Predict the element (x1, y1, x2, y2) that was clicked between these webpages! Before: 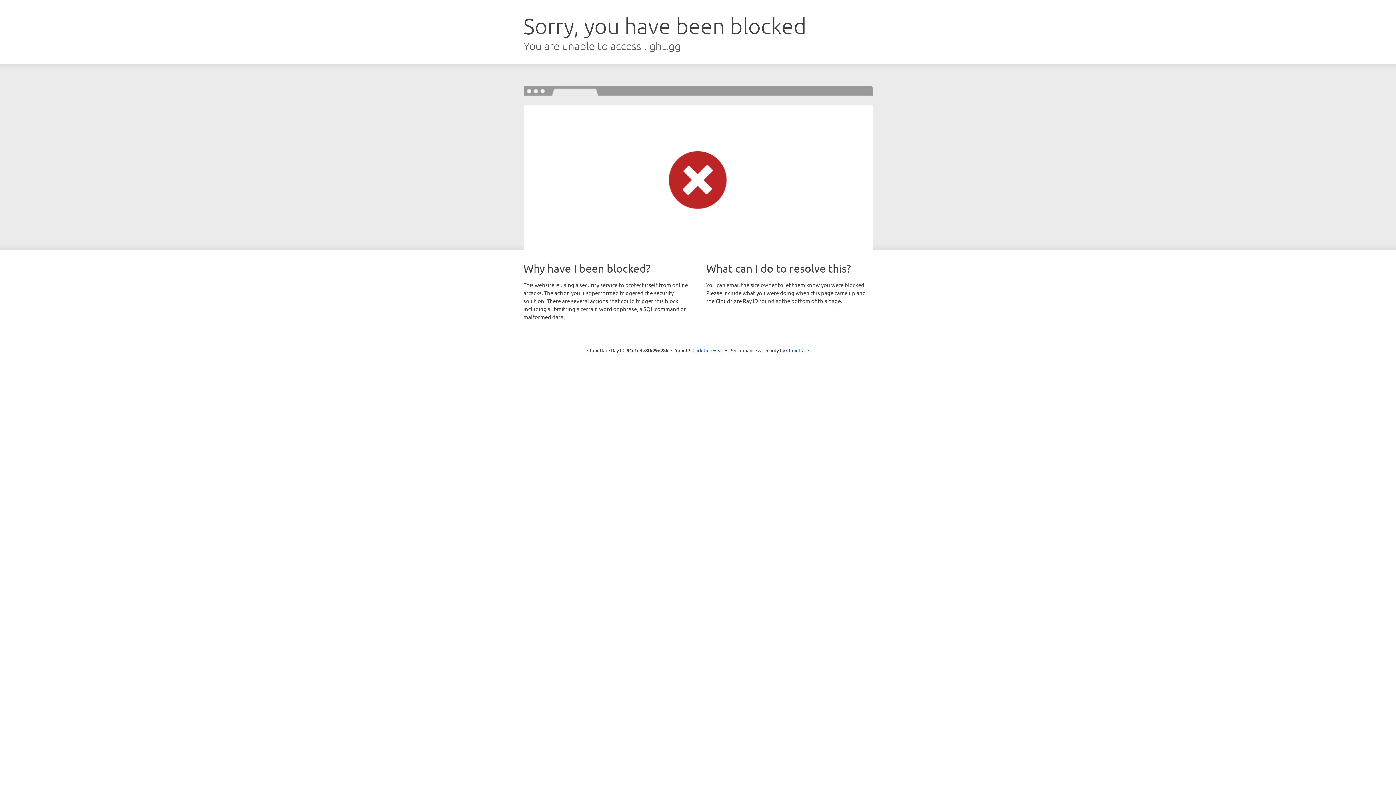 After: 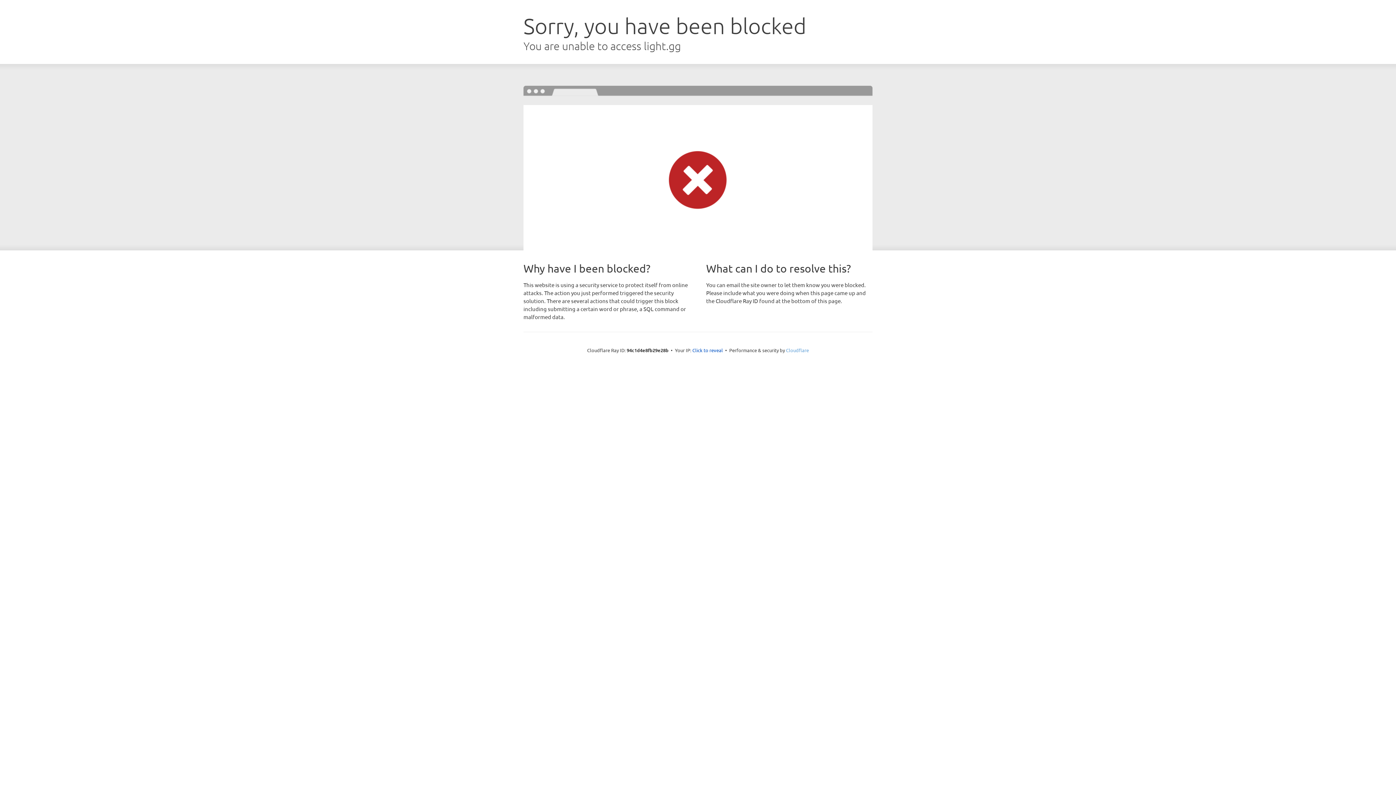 Action: bbox: (786, 347, 809, 353) label: Cloudflare